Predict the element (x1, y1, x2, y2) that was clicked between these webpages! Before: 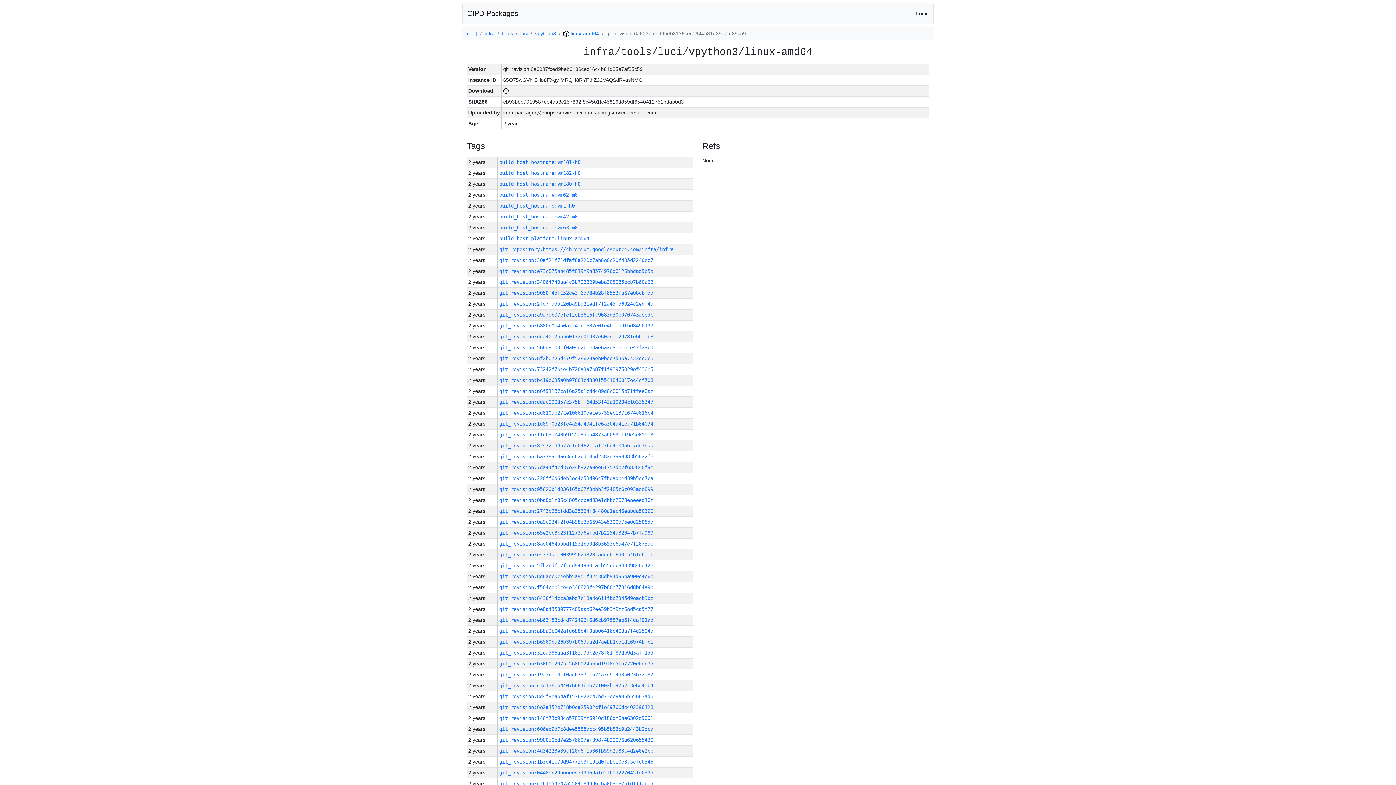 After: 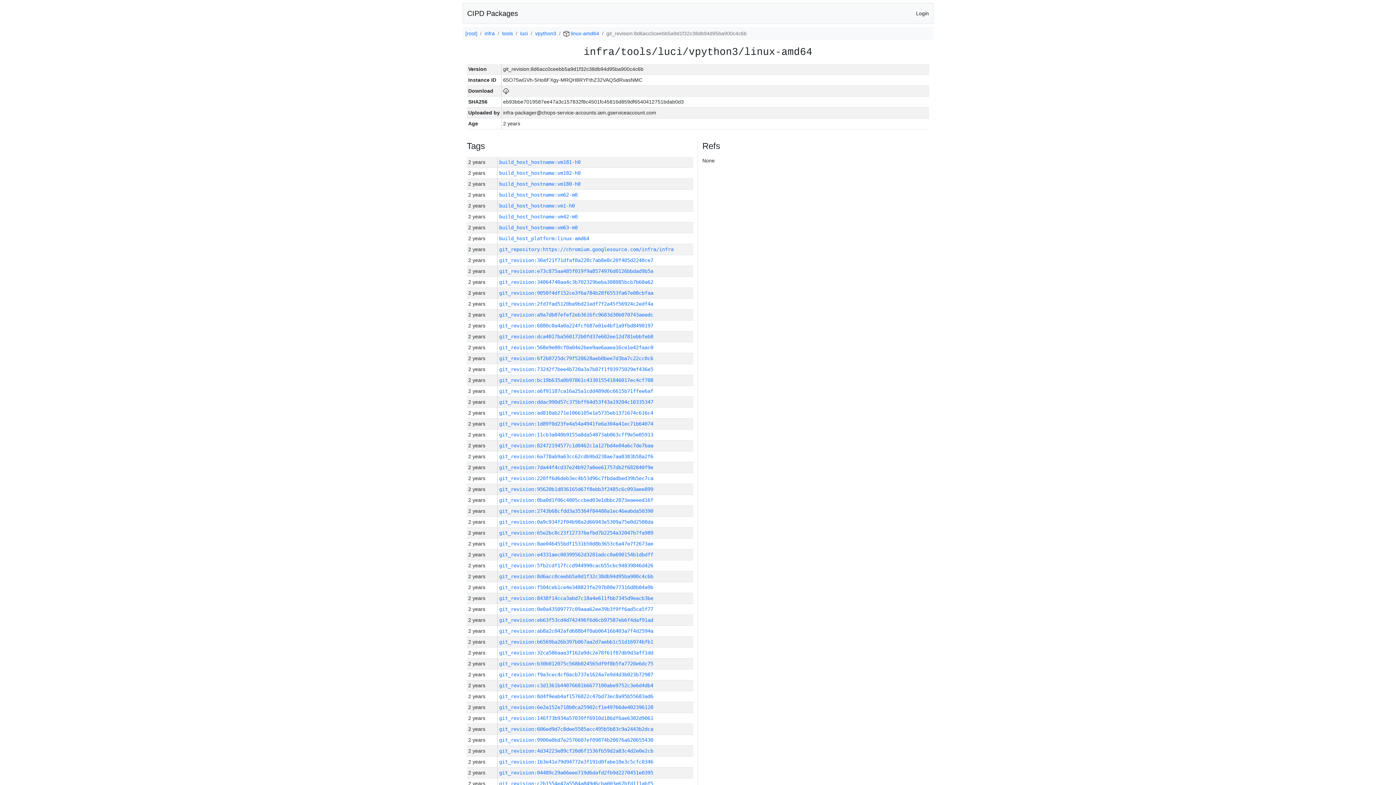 Action: label: git_revision:8d6acc0ceebb5a9d1f32c38db94d95ba900c4c6b bbox: (499, 573, 653, 579)